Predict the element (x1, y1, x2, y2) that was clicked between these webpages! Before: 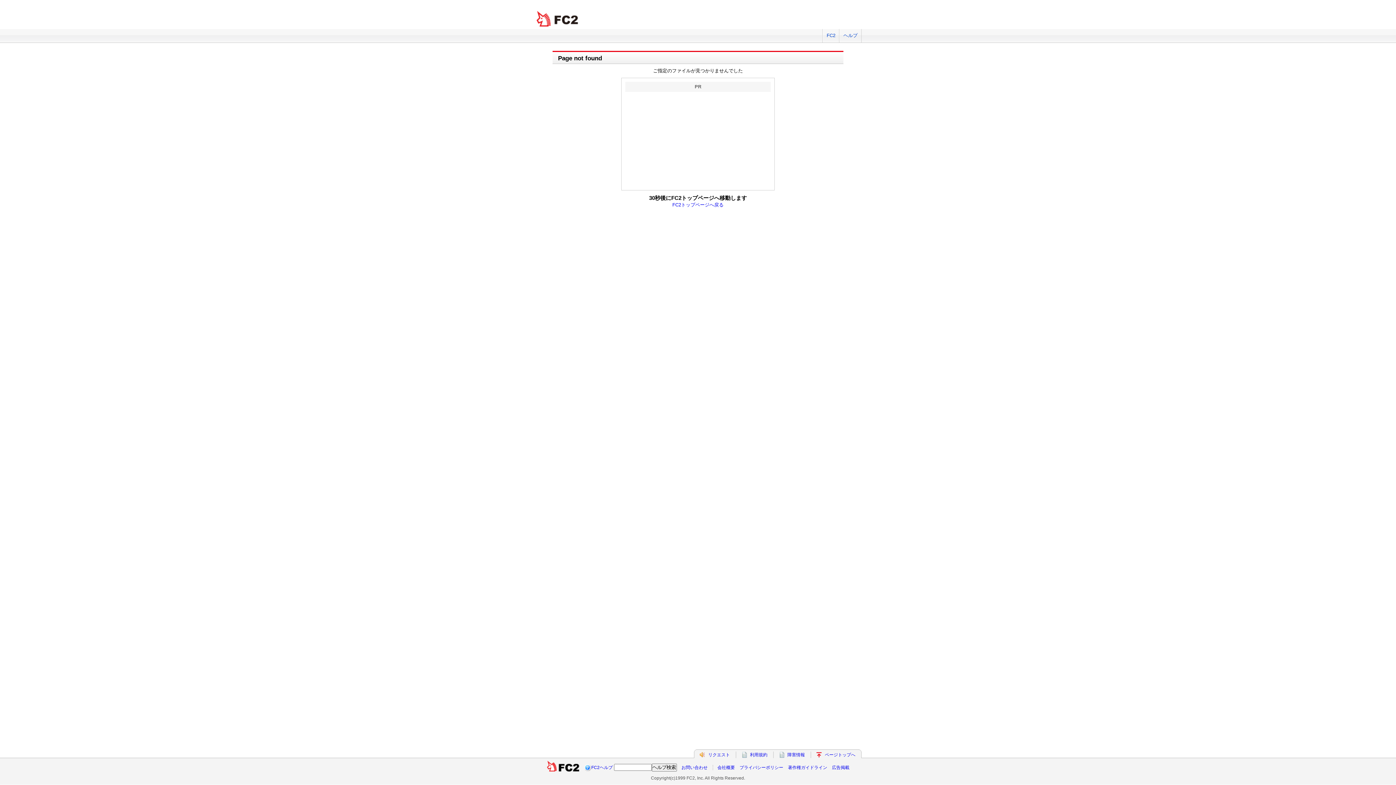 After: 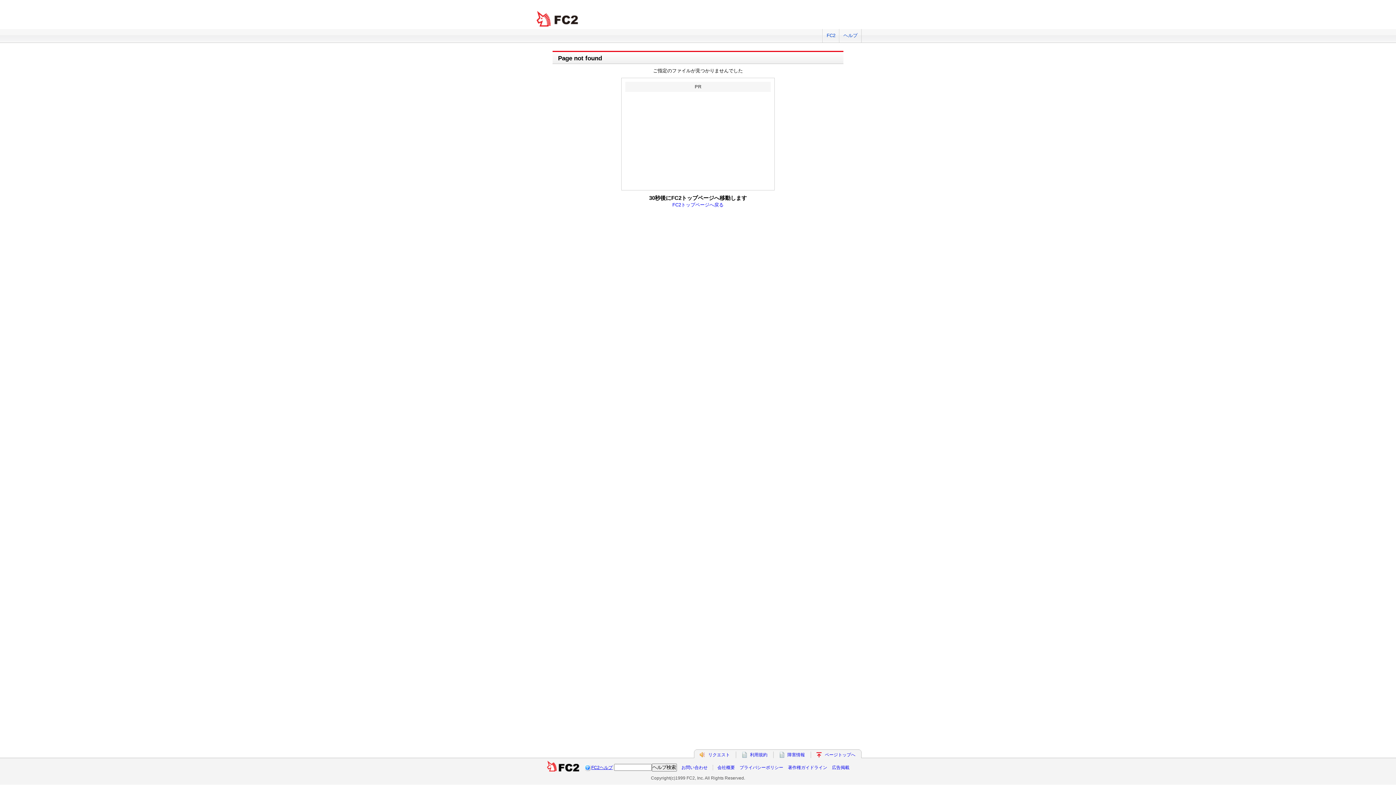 Action: bbox: (591, 765, 612, 770) label: FC2ヘルプ